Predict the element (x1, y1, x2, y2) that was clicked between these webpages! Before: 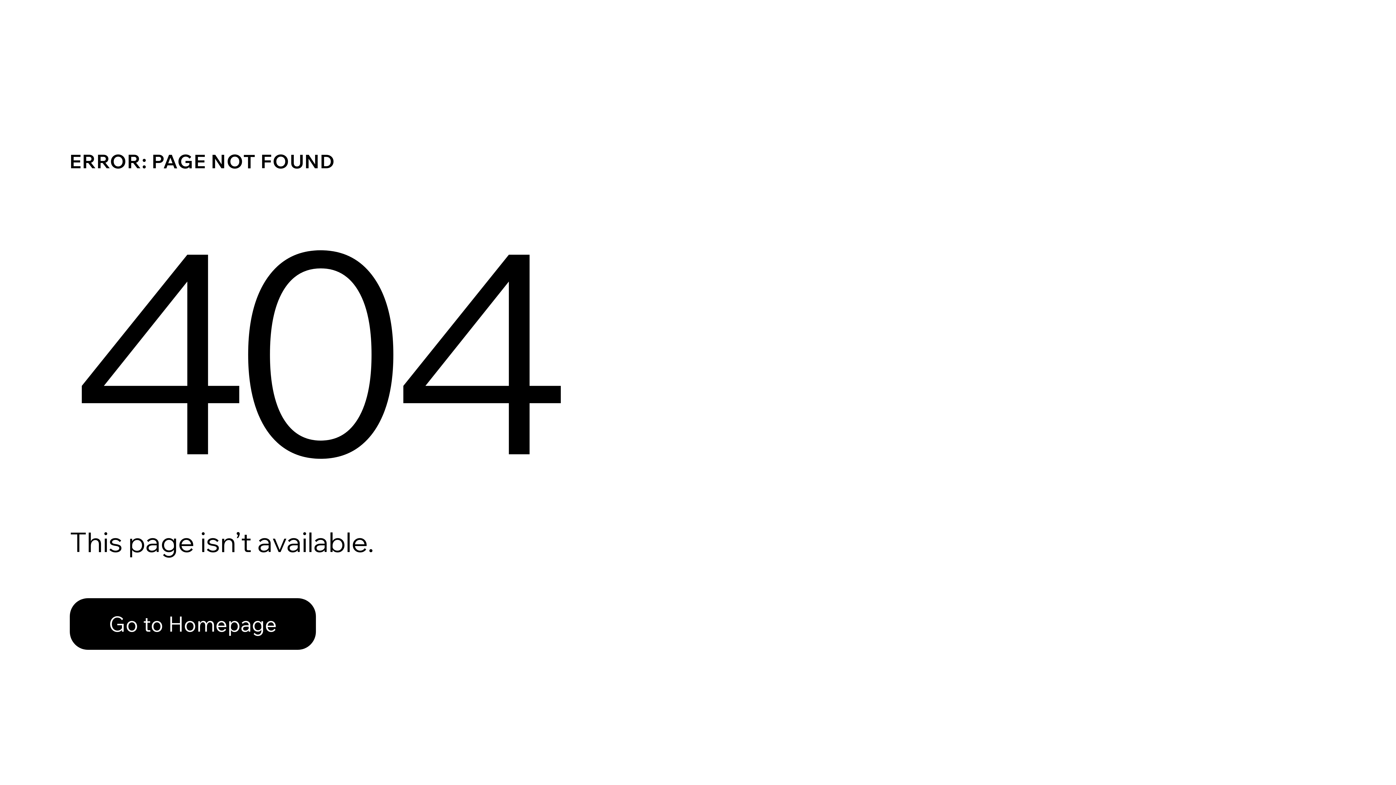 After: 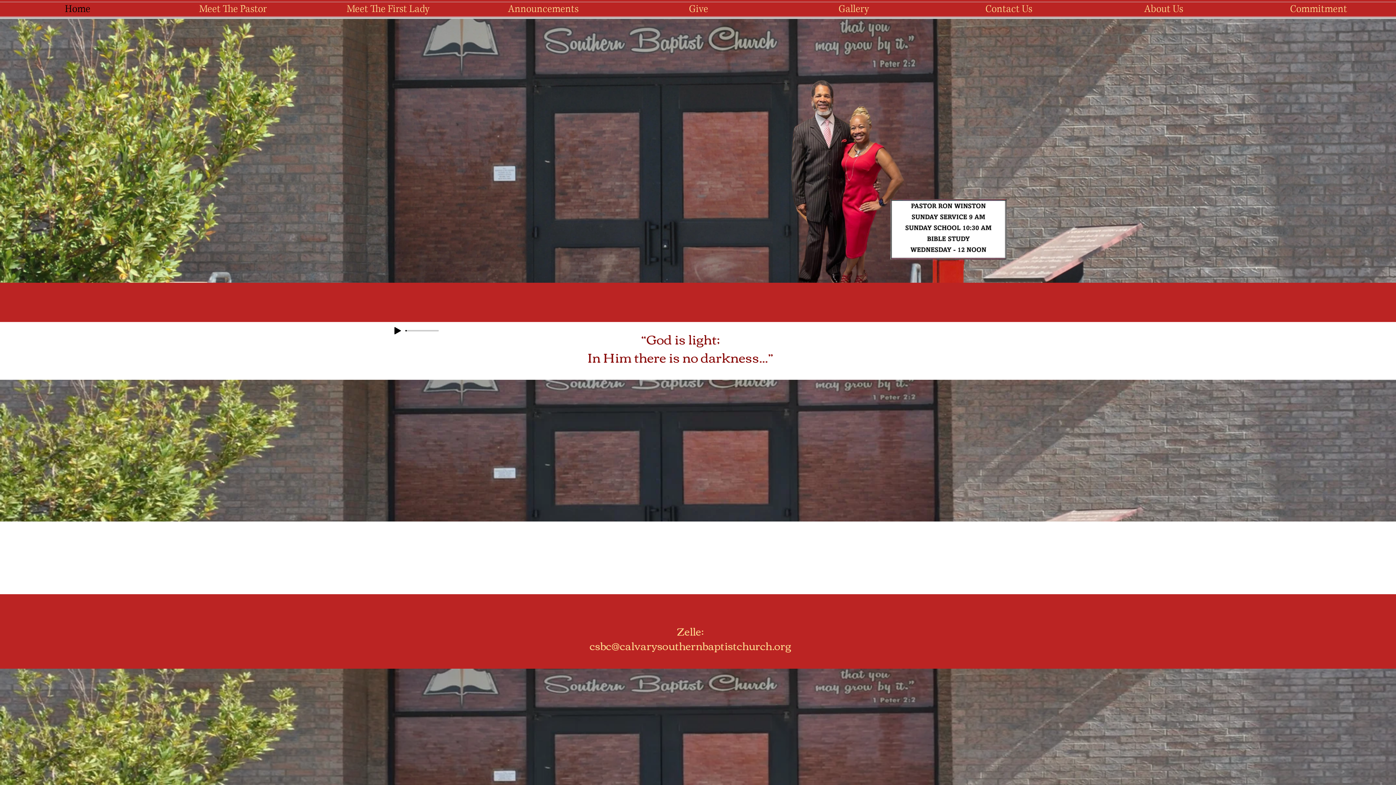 Action: label: Go to Homepage bbox: (69, 598, 316, 650)